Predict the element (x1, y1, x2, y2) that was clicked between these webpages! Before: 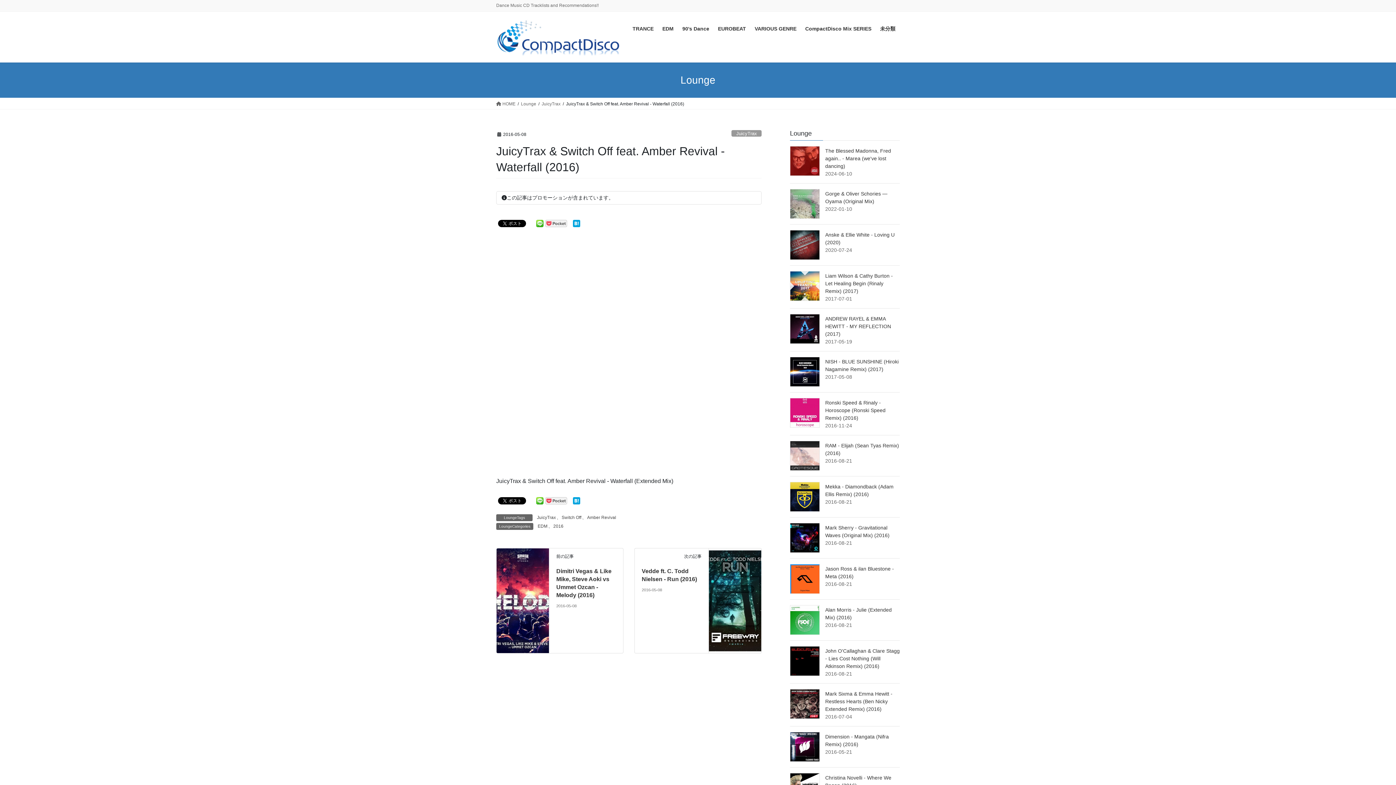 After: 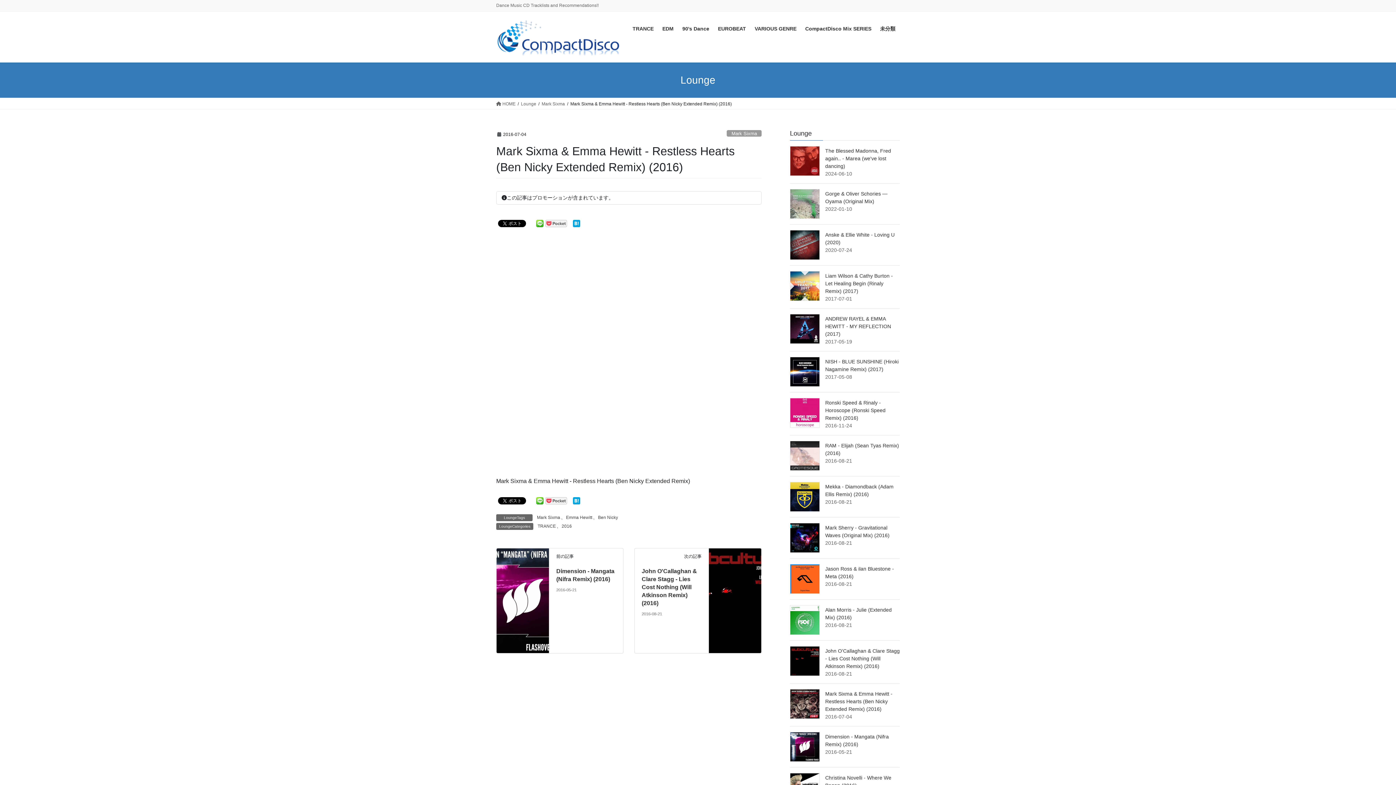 Action: bbox: (790, 689, 820, 719)